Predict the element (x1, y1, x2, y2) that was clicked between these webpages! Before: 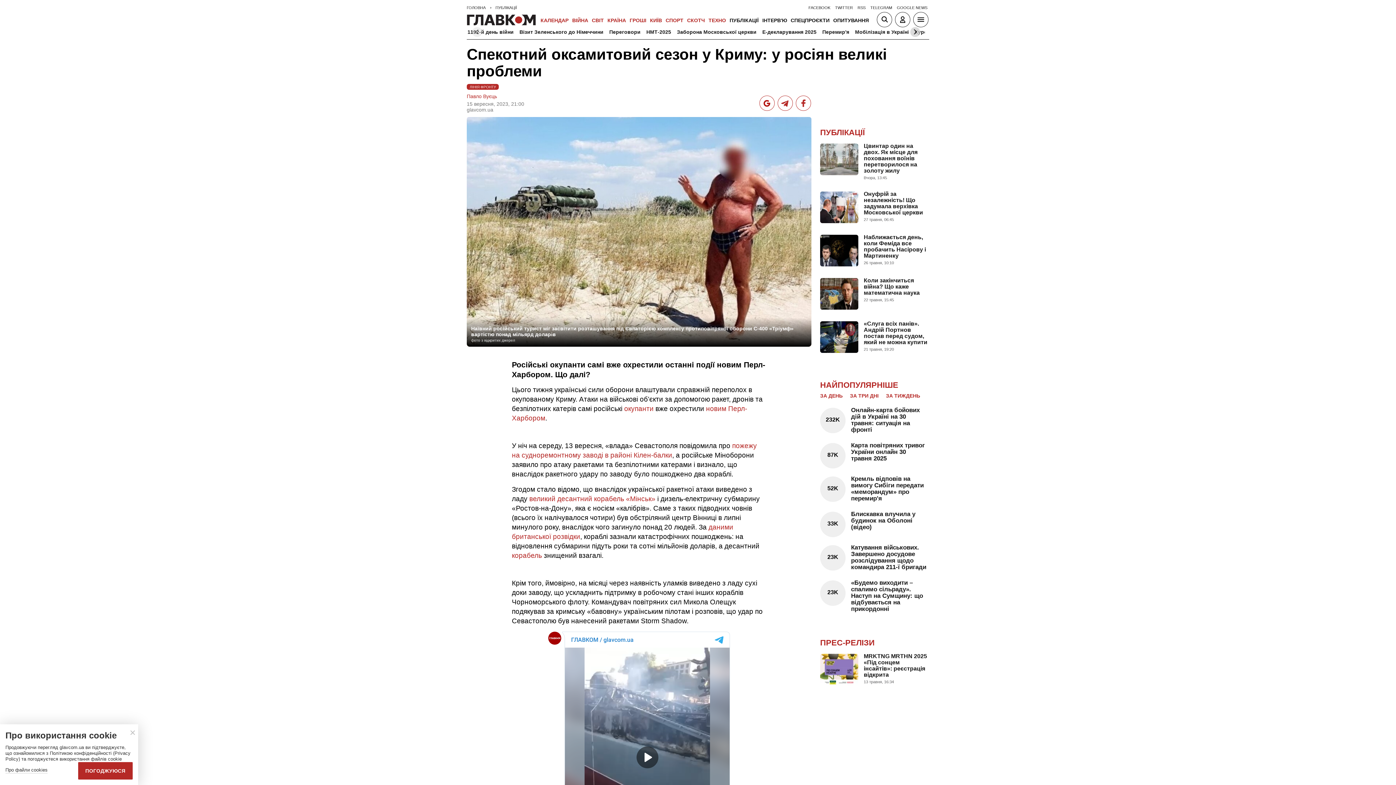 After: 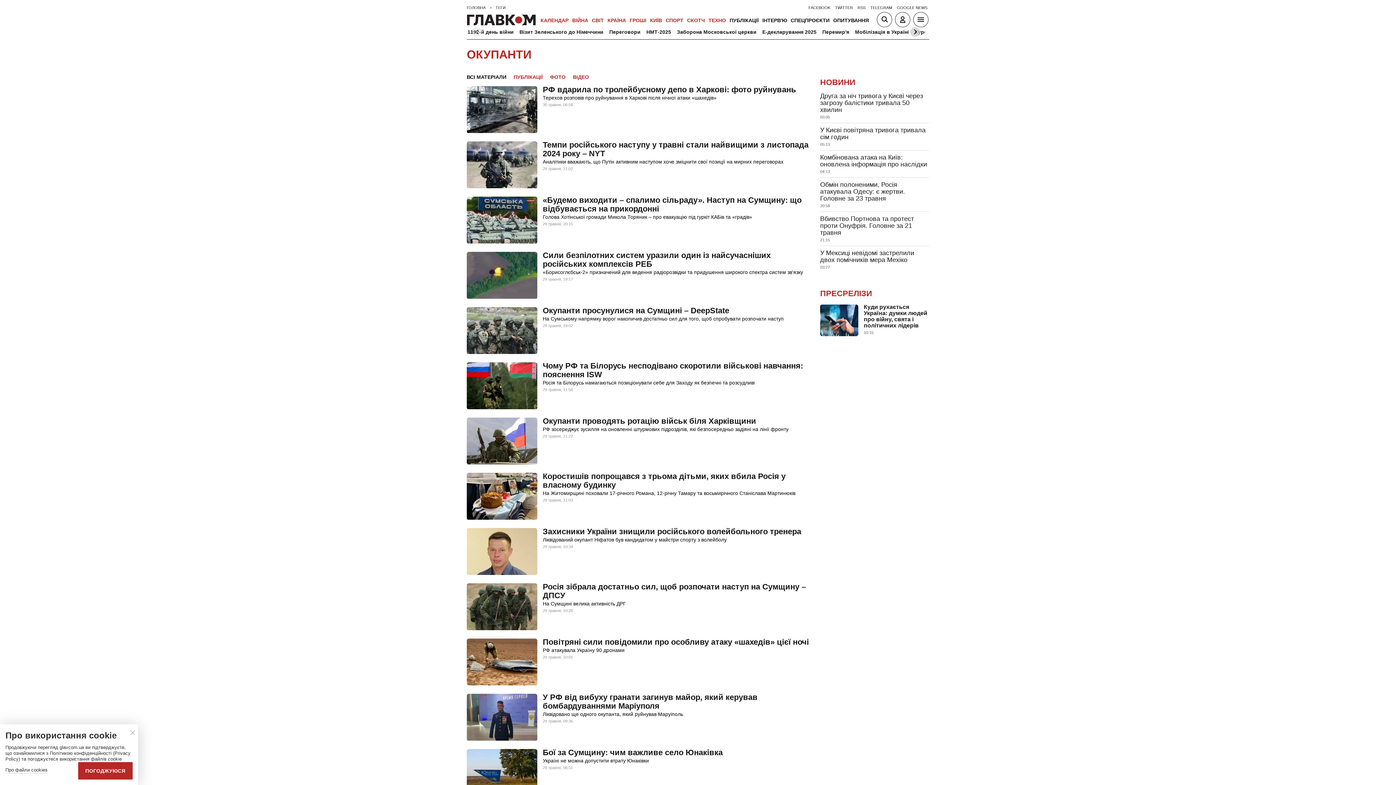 Action: label: окупанти bbox: (624, 405, 653, 412)